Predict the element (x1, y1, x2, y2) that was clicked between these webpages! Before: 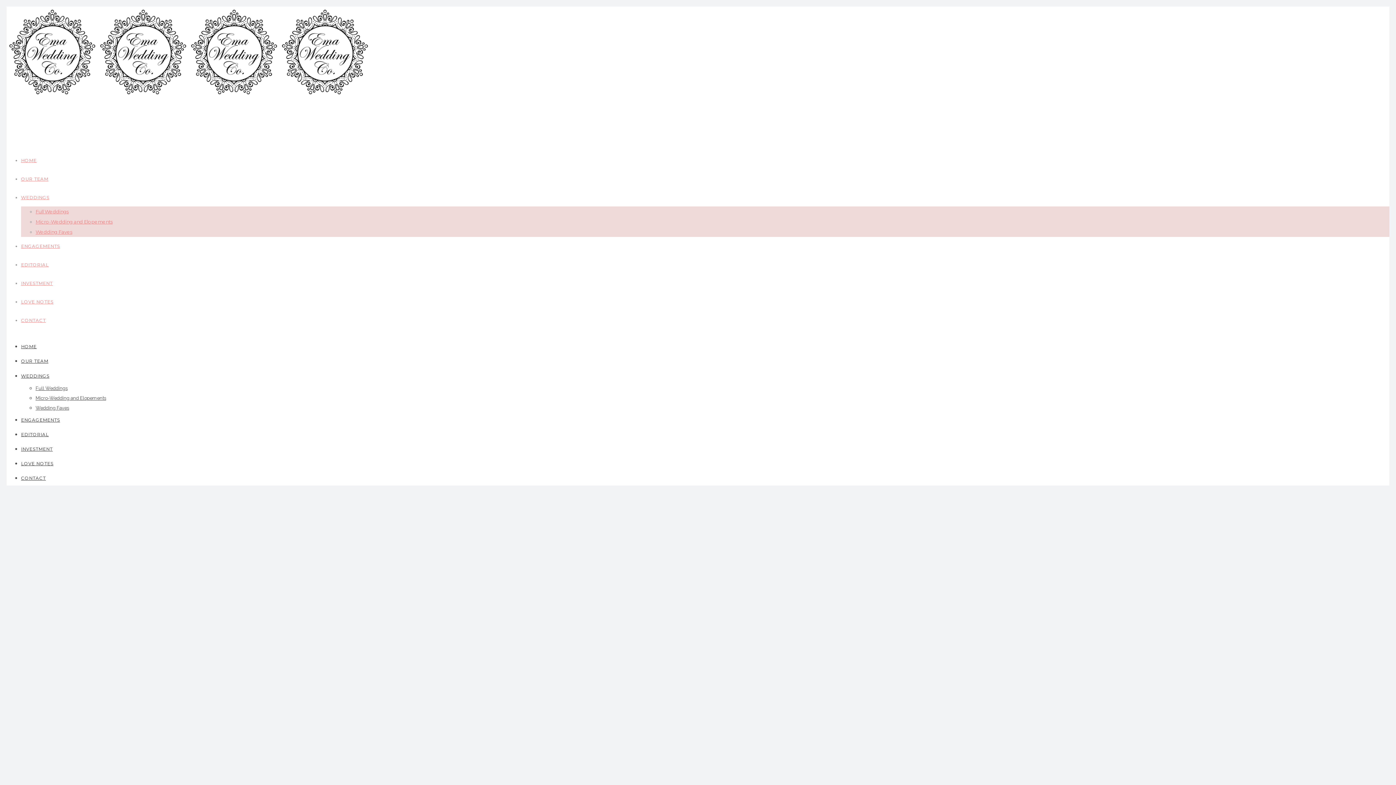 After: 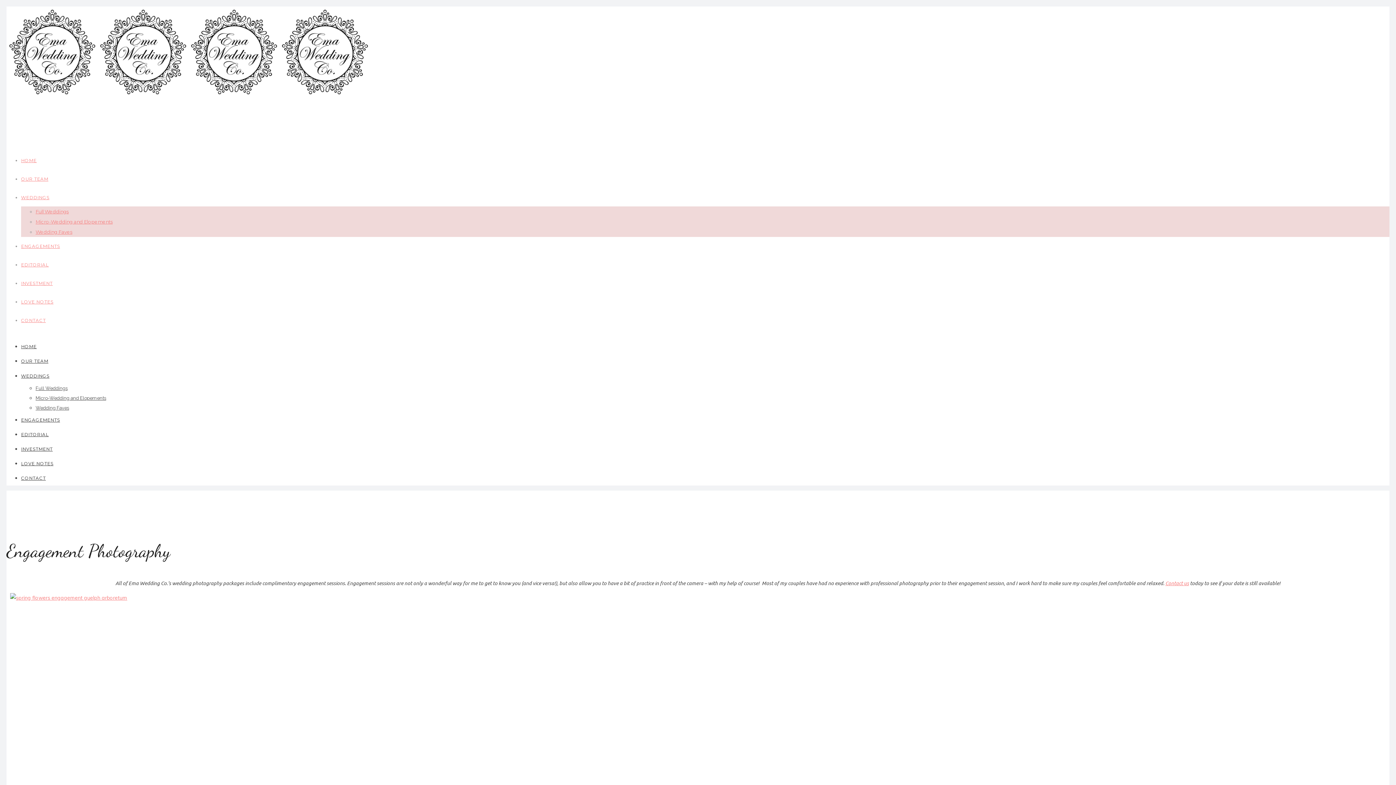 Action: label: ENGAGEMENTS bbox: (21, 243, 60, 249)